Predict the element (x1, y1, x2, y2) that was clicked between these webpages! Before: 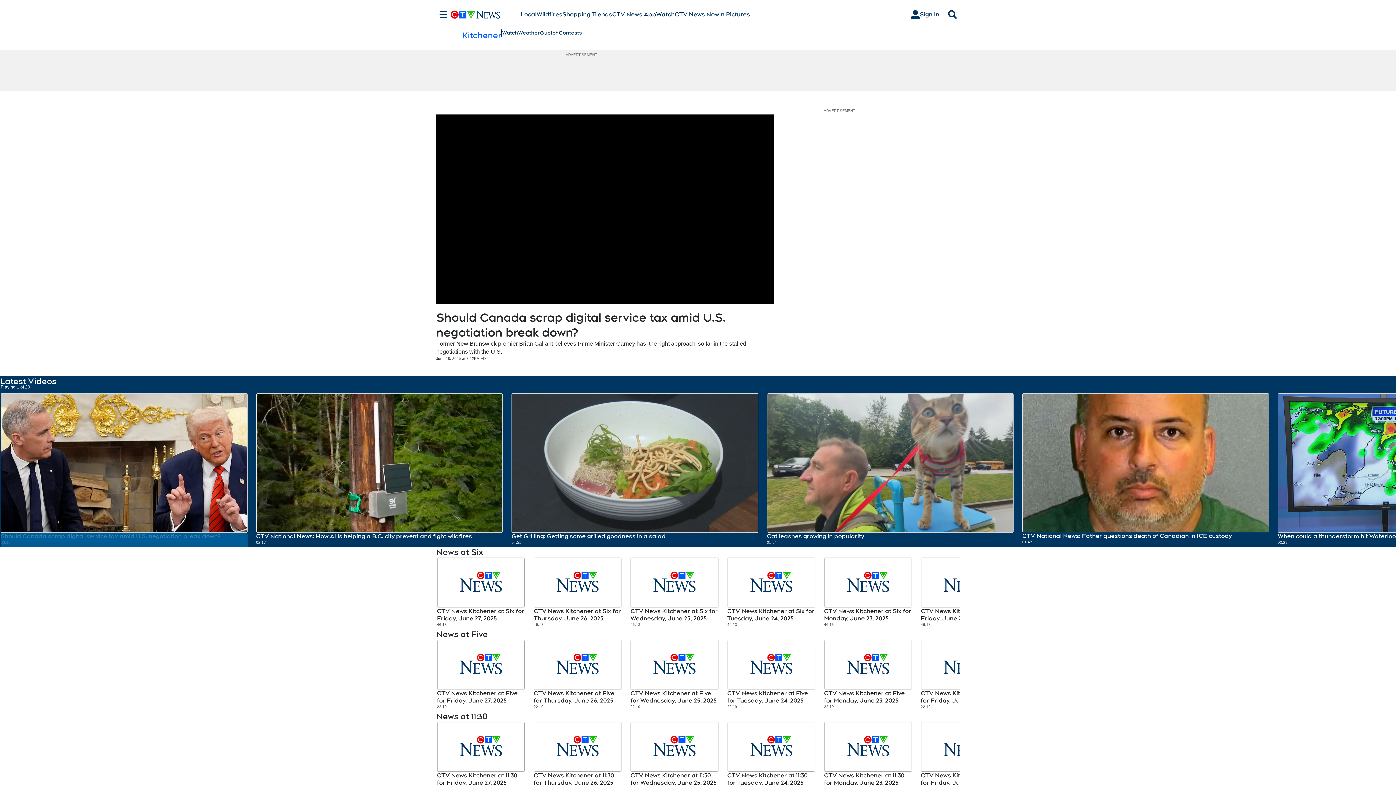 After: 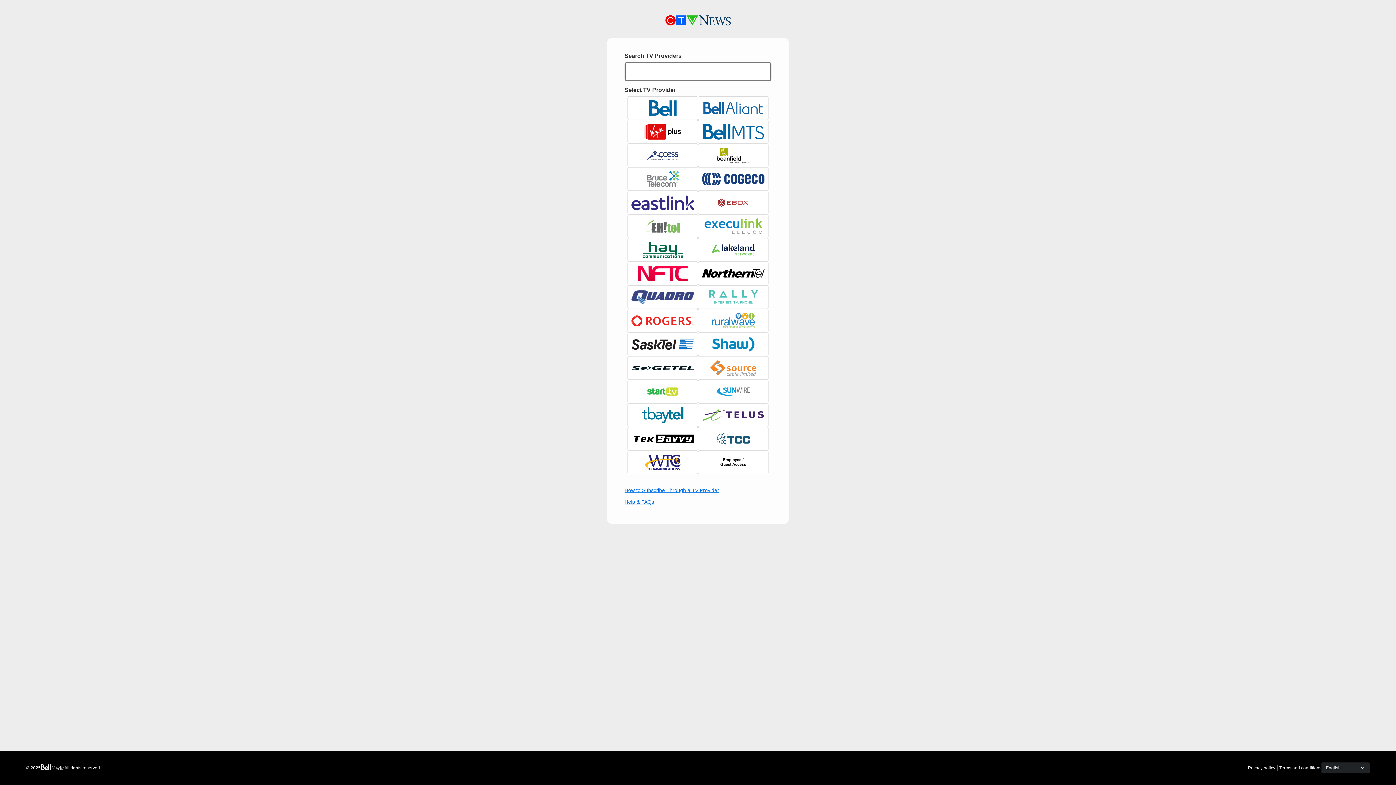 Action: label: Sign In bbox: (905, 7, 945, 21)